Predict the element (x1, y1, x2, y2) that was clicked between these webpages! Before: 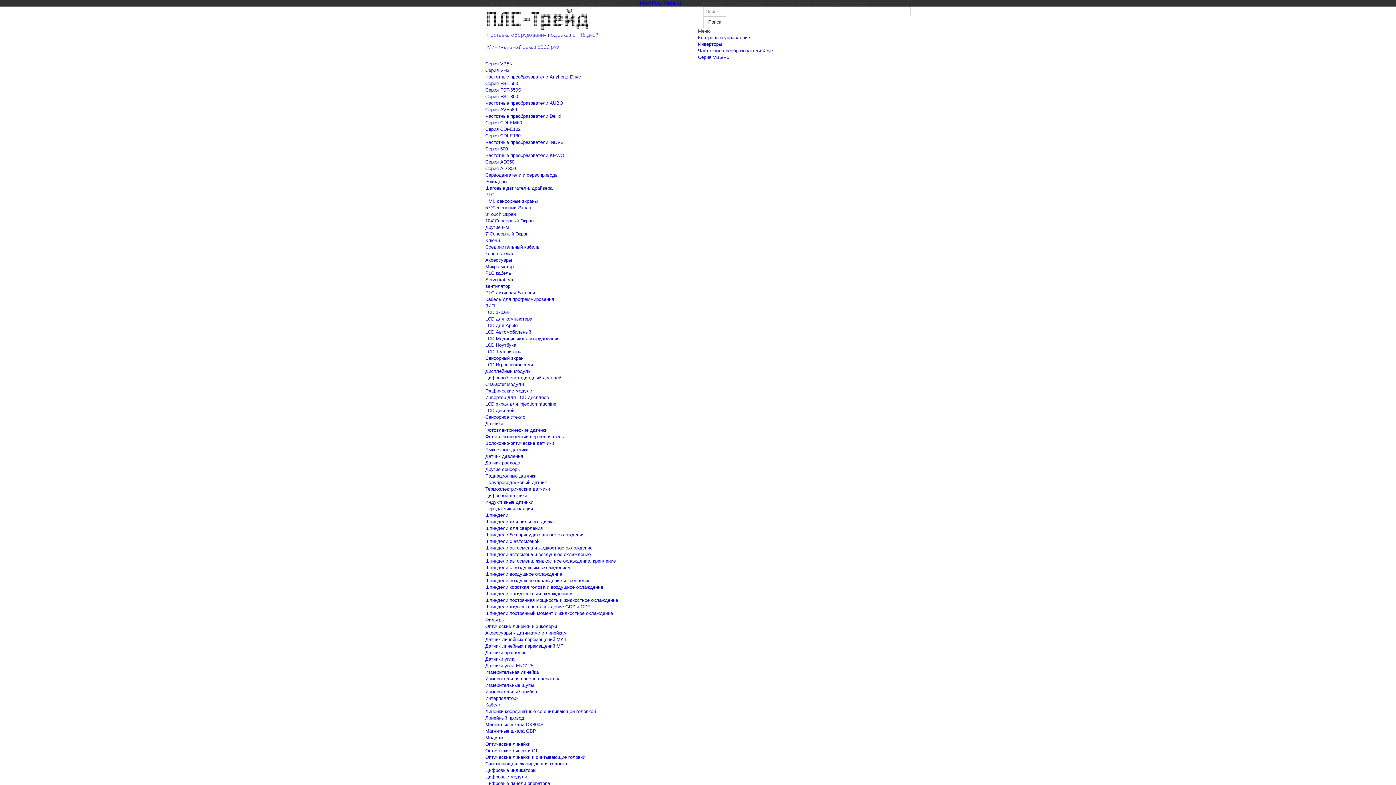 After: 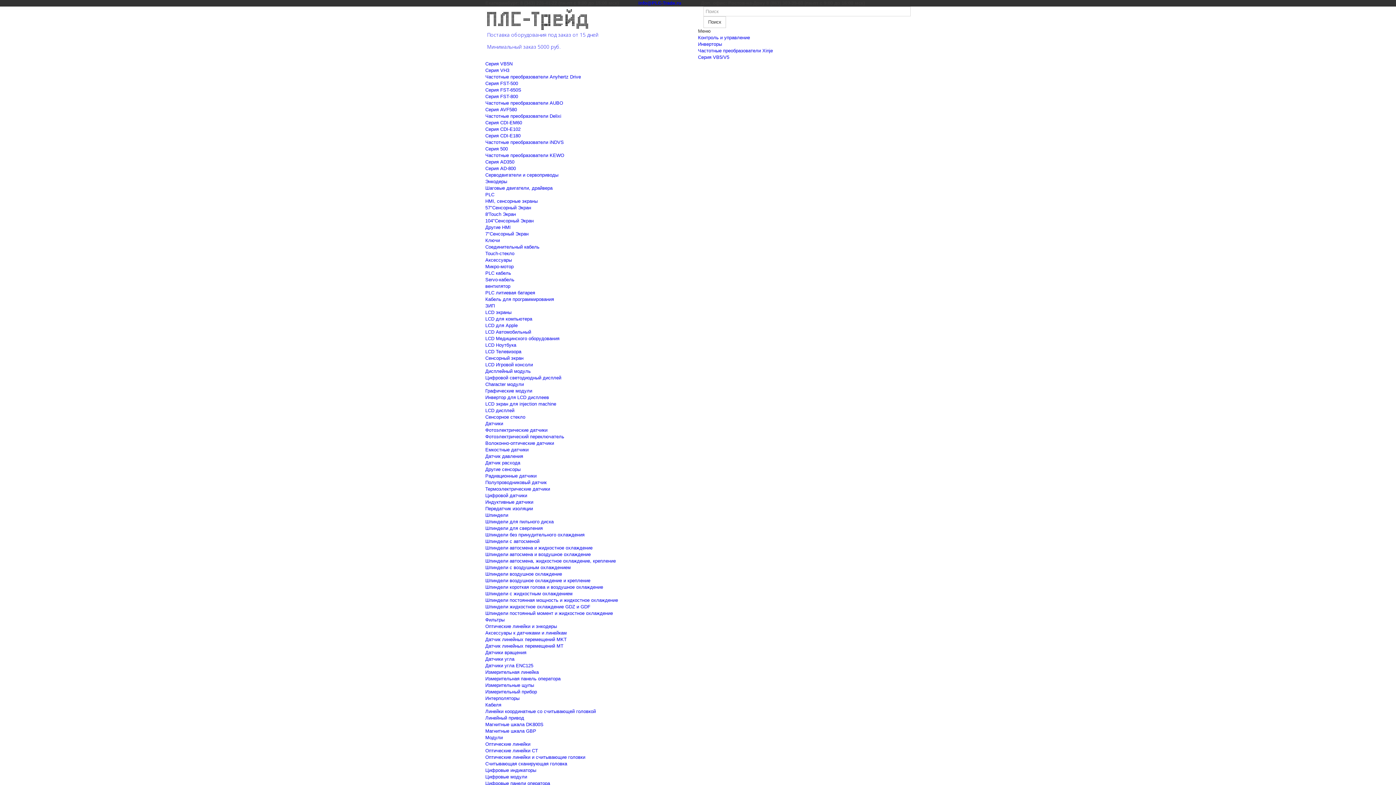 Action: label: Датчики угла ENC125 bbox: (485, 663, 533, 668)